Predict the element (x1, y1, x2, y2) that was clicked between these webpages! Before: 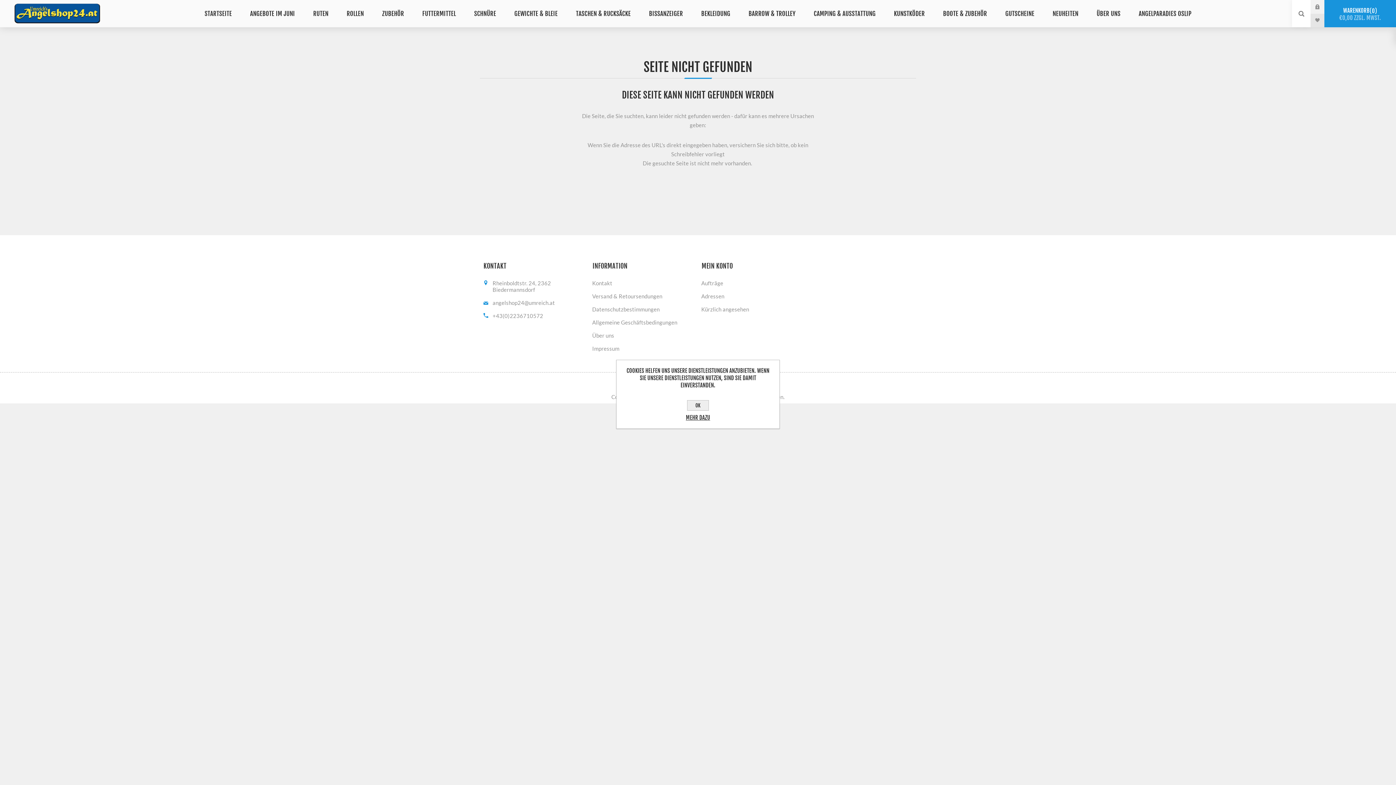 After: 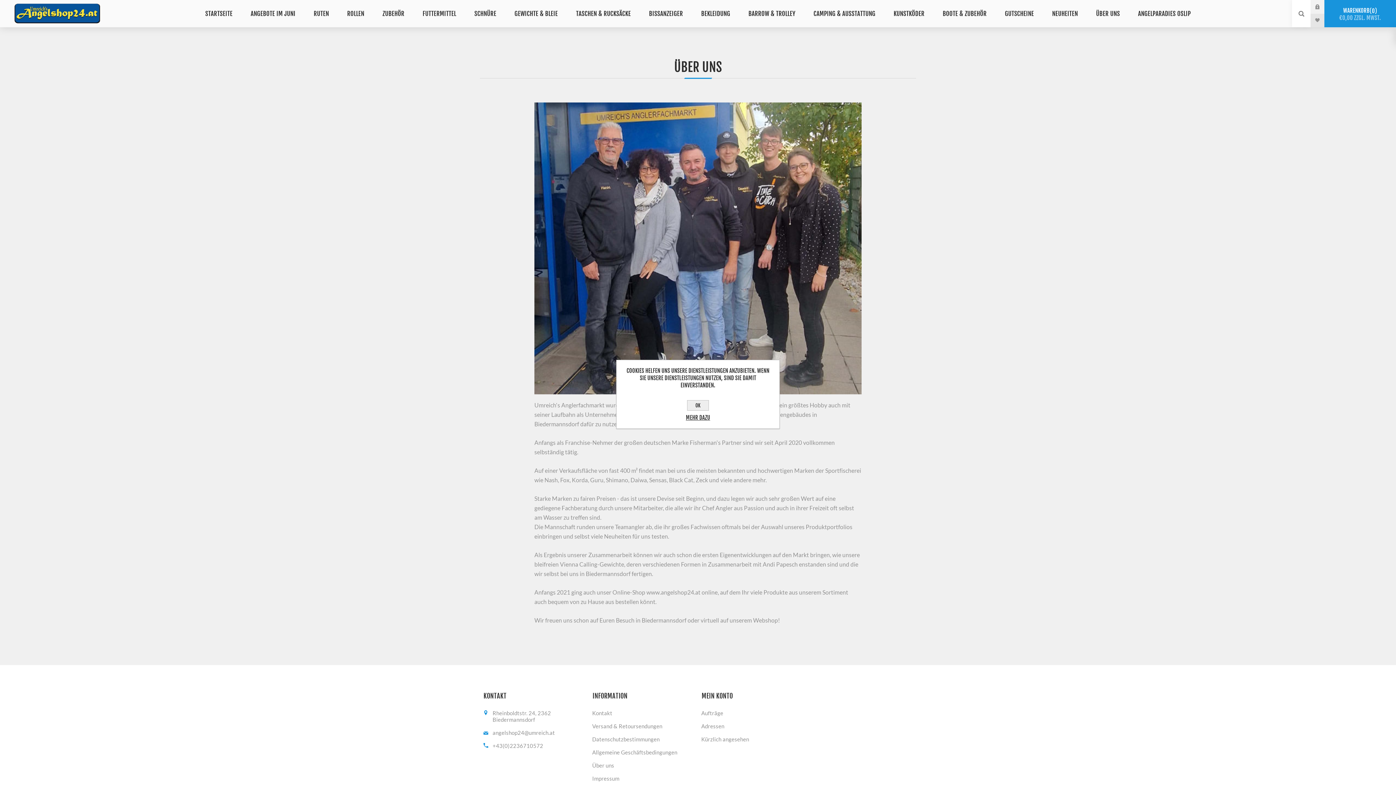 Action: label: Über uns bbox: (589, 329, 698, 342)